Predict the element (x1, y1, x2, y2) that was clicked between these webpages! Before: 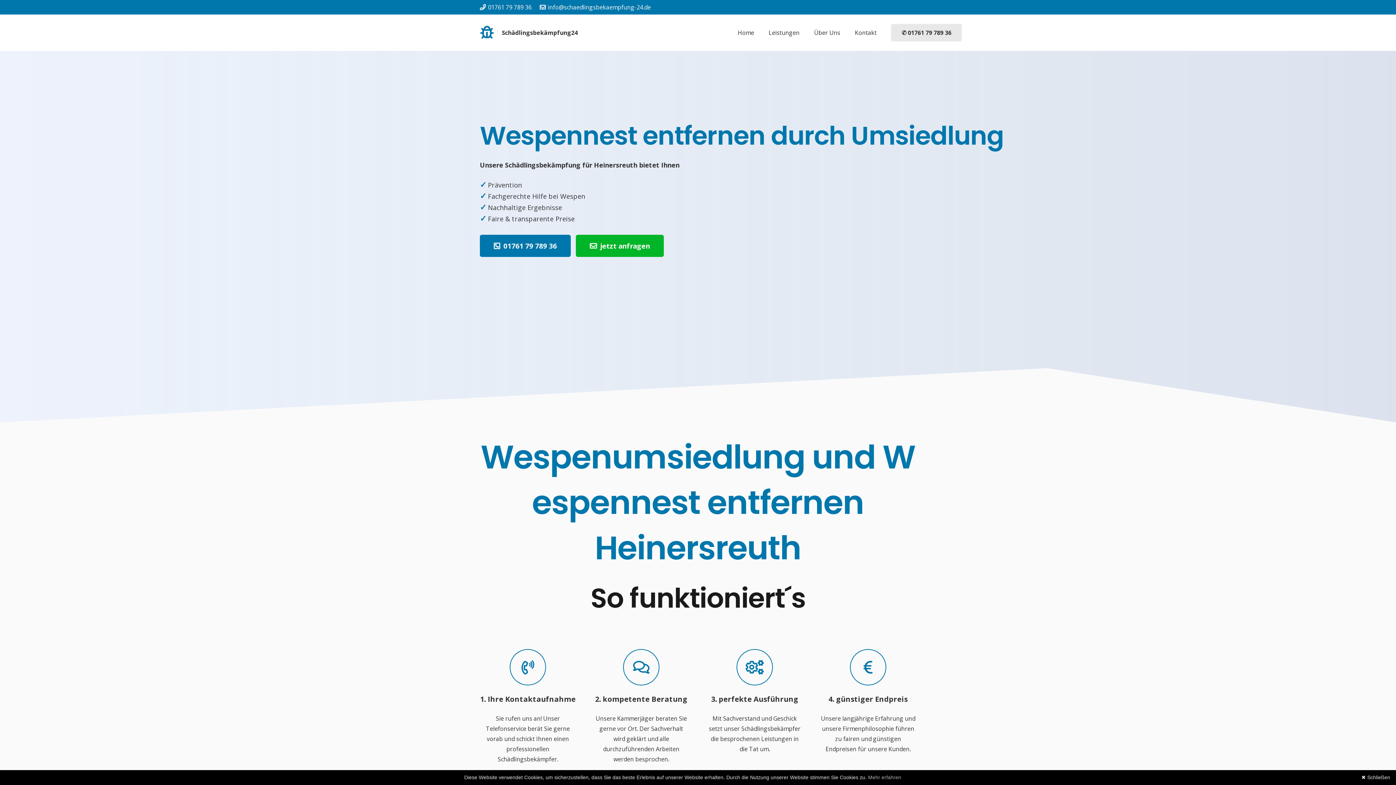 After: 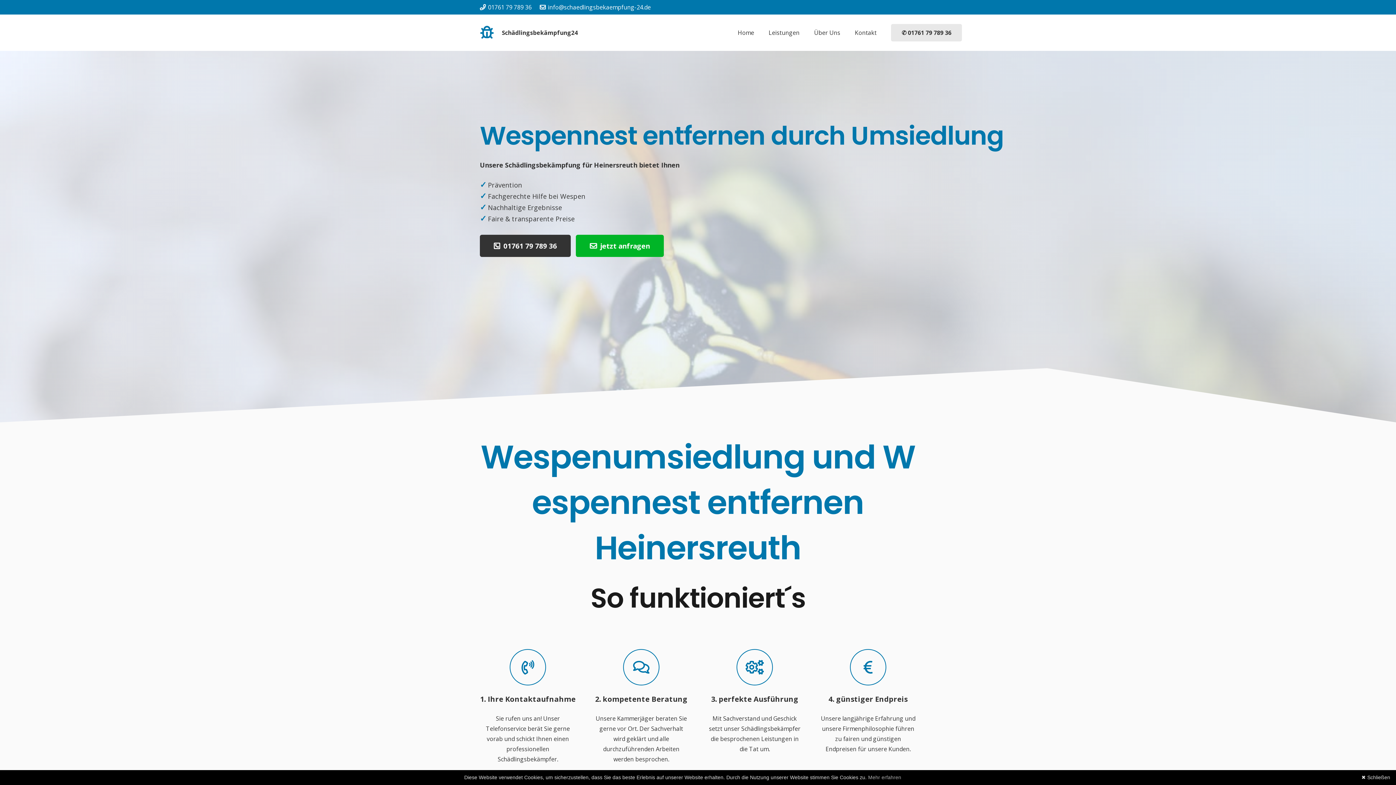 Action: label: 01761 79 789 36 bbox: (480, 234, 571, 257)